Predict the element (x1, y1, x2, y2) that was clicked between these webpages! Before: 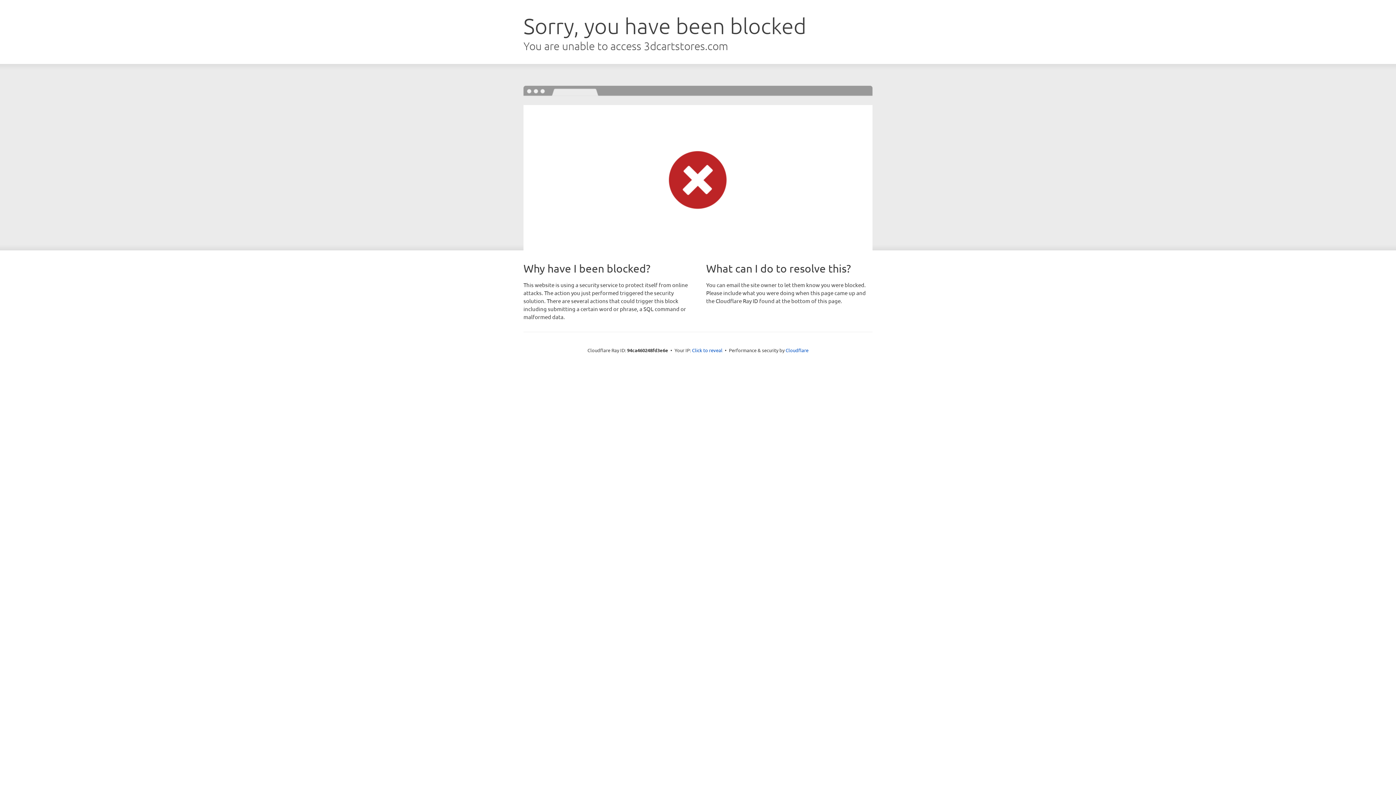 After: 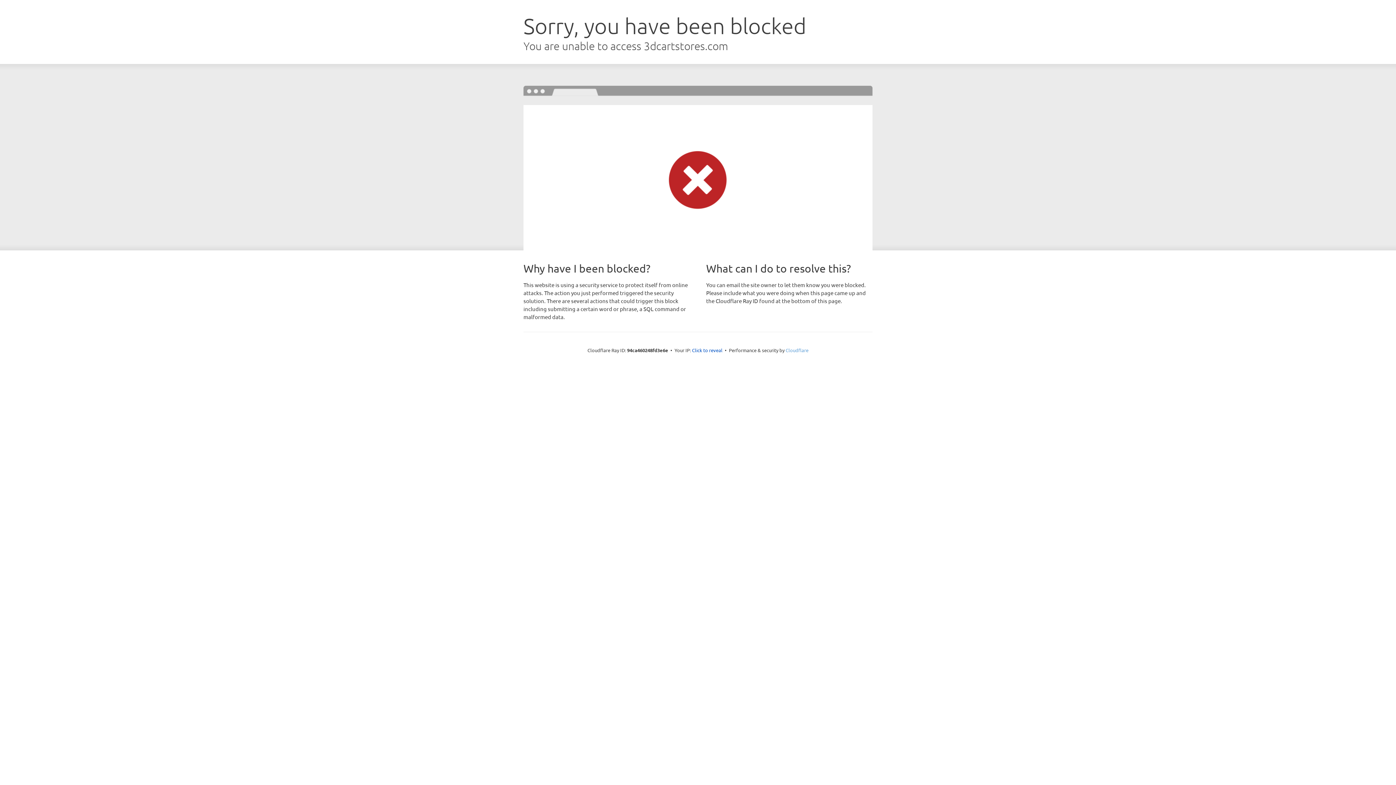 Action: label: Cloudflare bbox: (785, 347, 808, 353)